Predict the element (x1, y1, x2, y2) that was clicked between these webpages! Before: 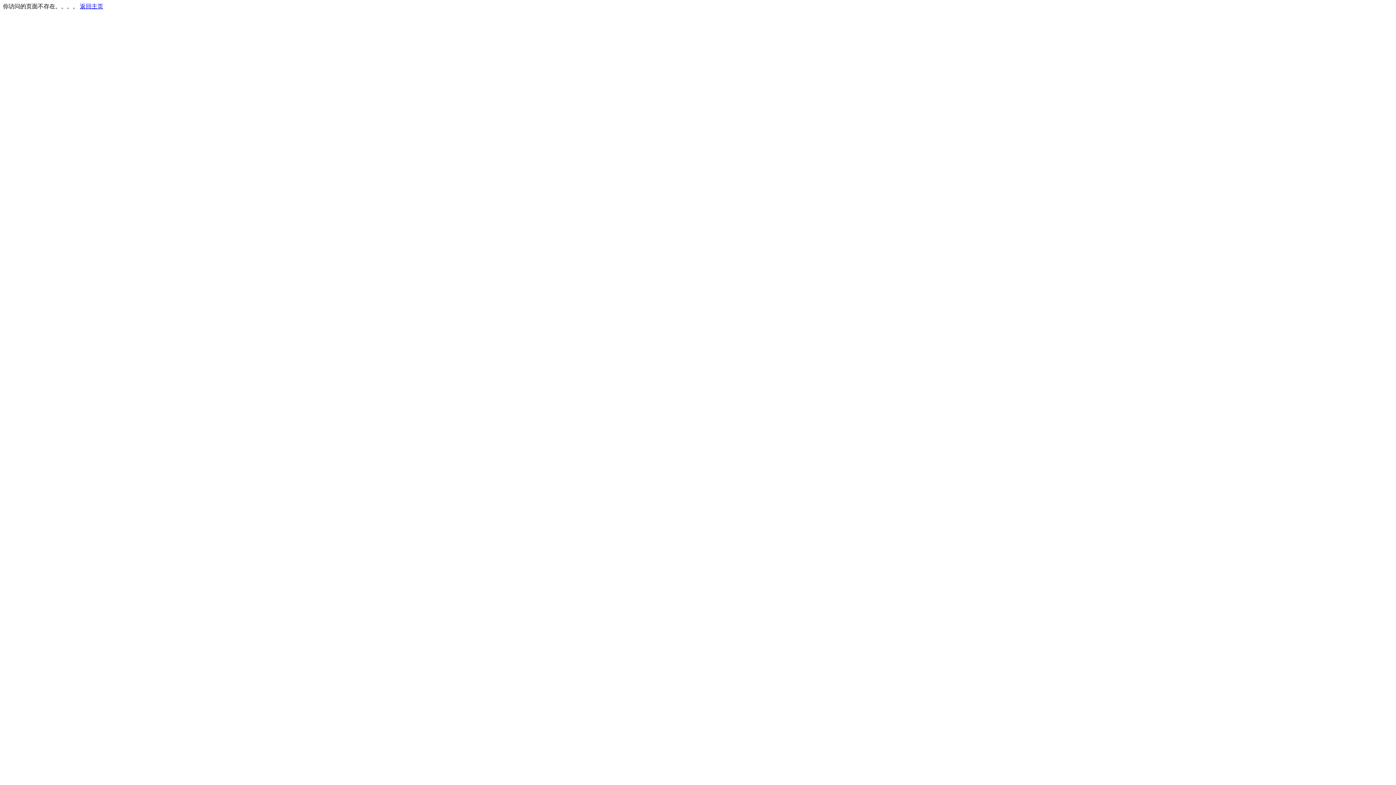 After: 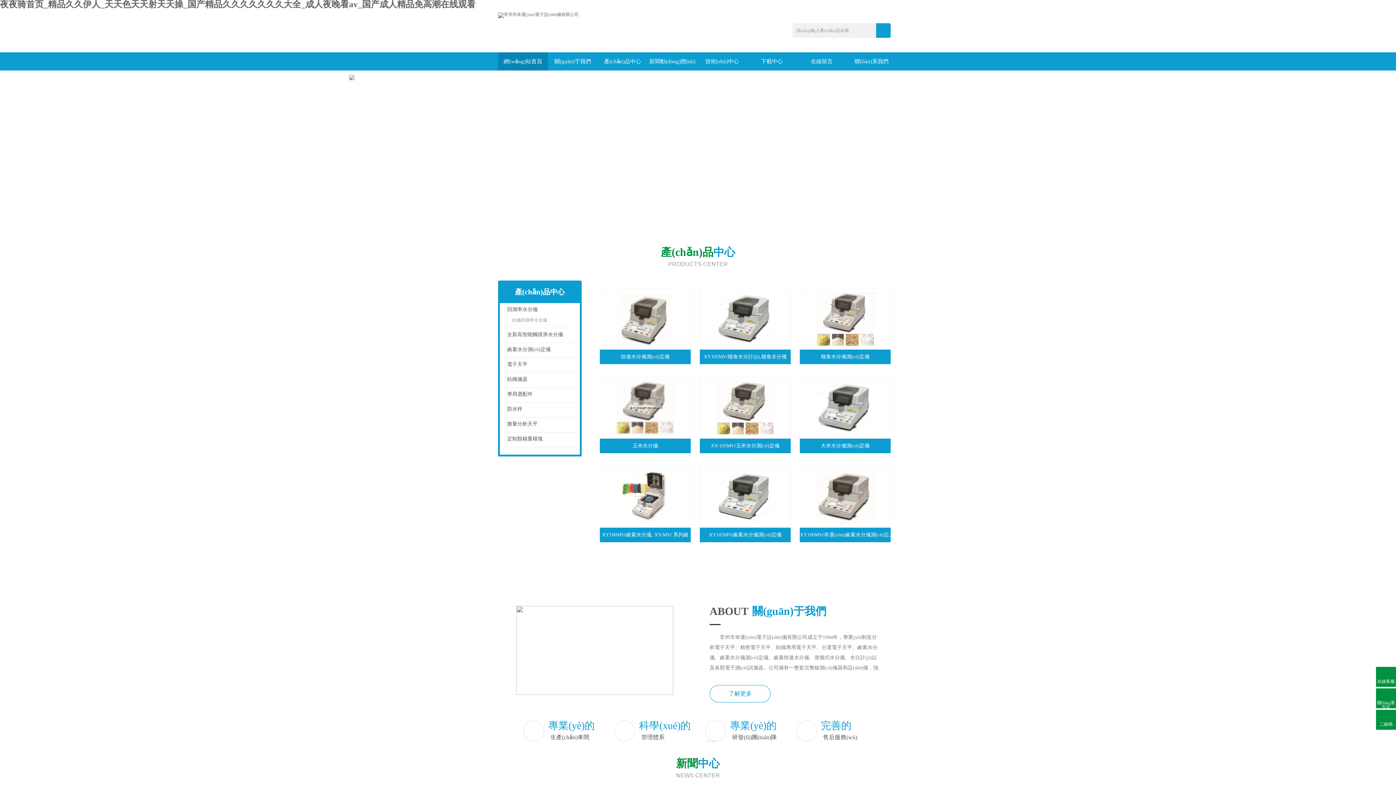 Action: label: 返回主页 bbox: (80, 3, 103, 9)